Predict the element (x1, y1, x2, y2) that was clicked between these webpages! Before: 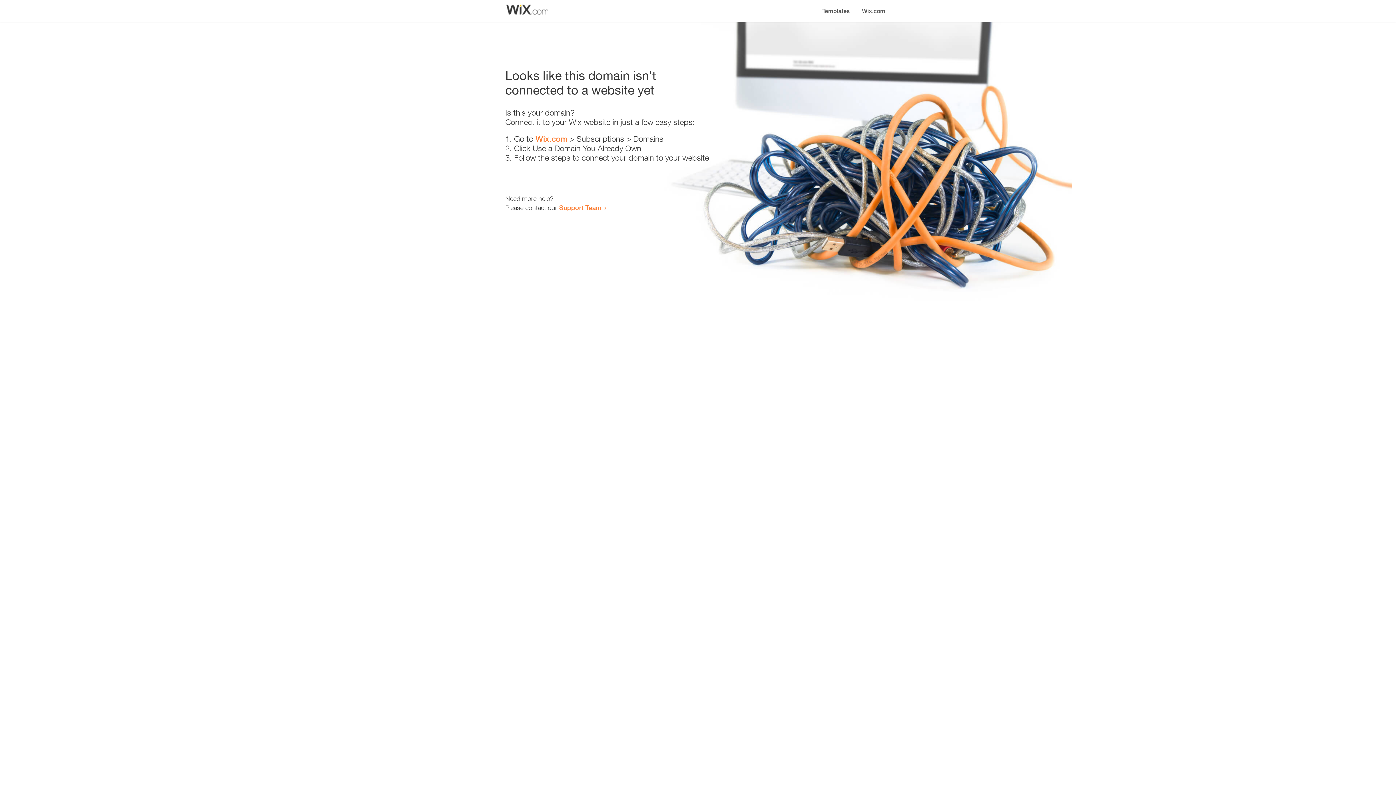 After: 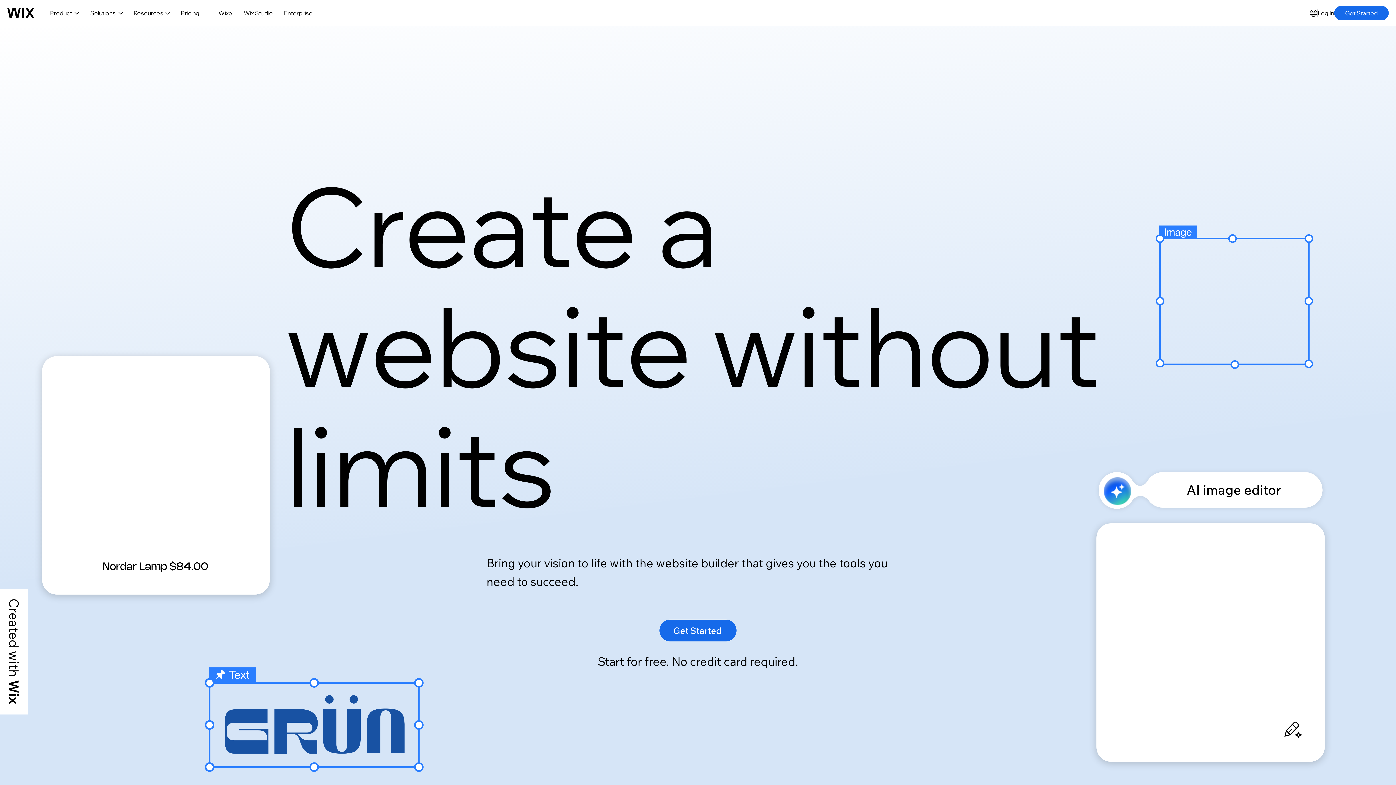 Action: label: Wix.com bbox: (856, 0, 890, 14)